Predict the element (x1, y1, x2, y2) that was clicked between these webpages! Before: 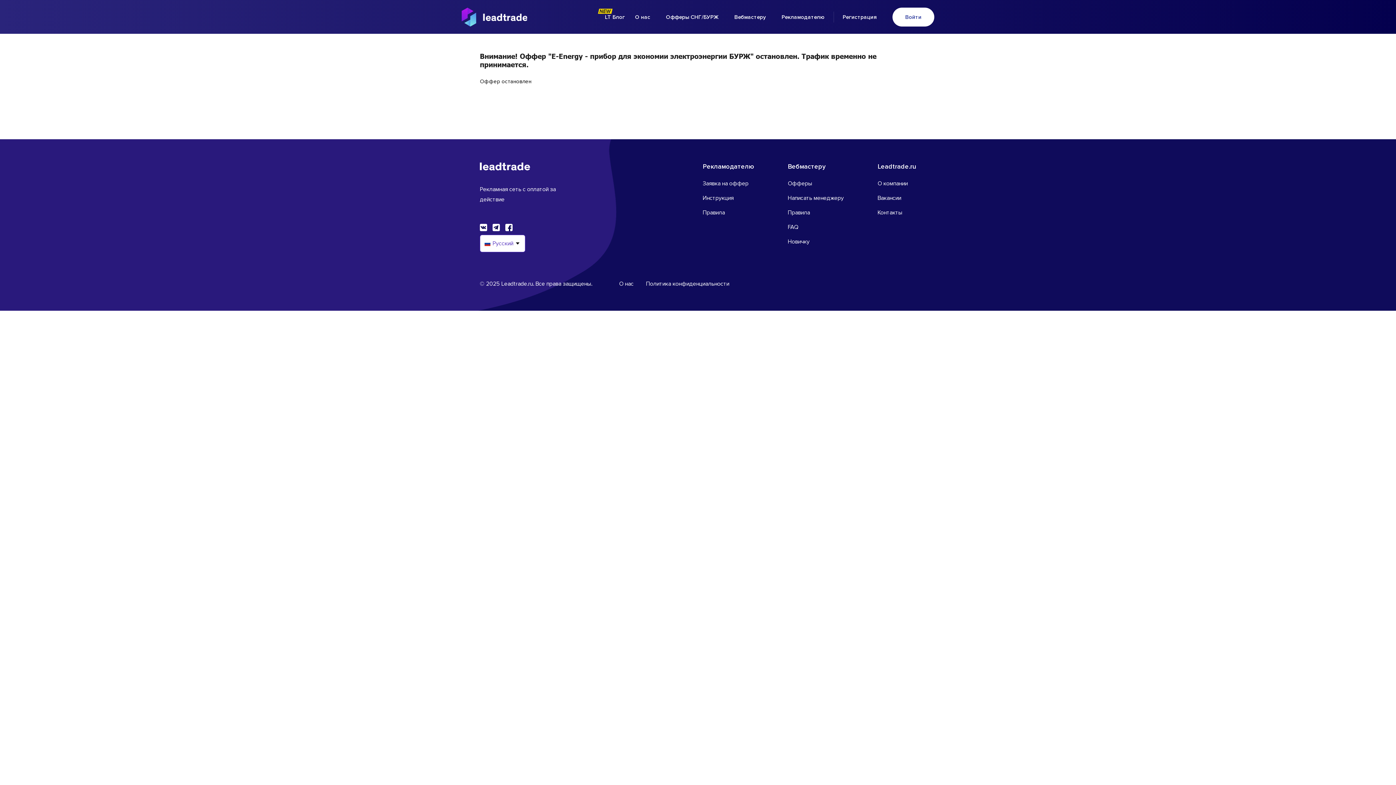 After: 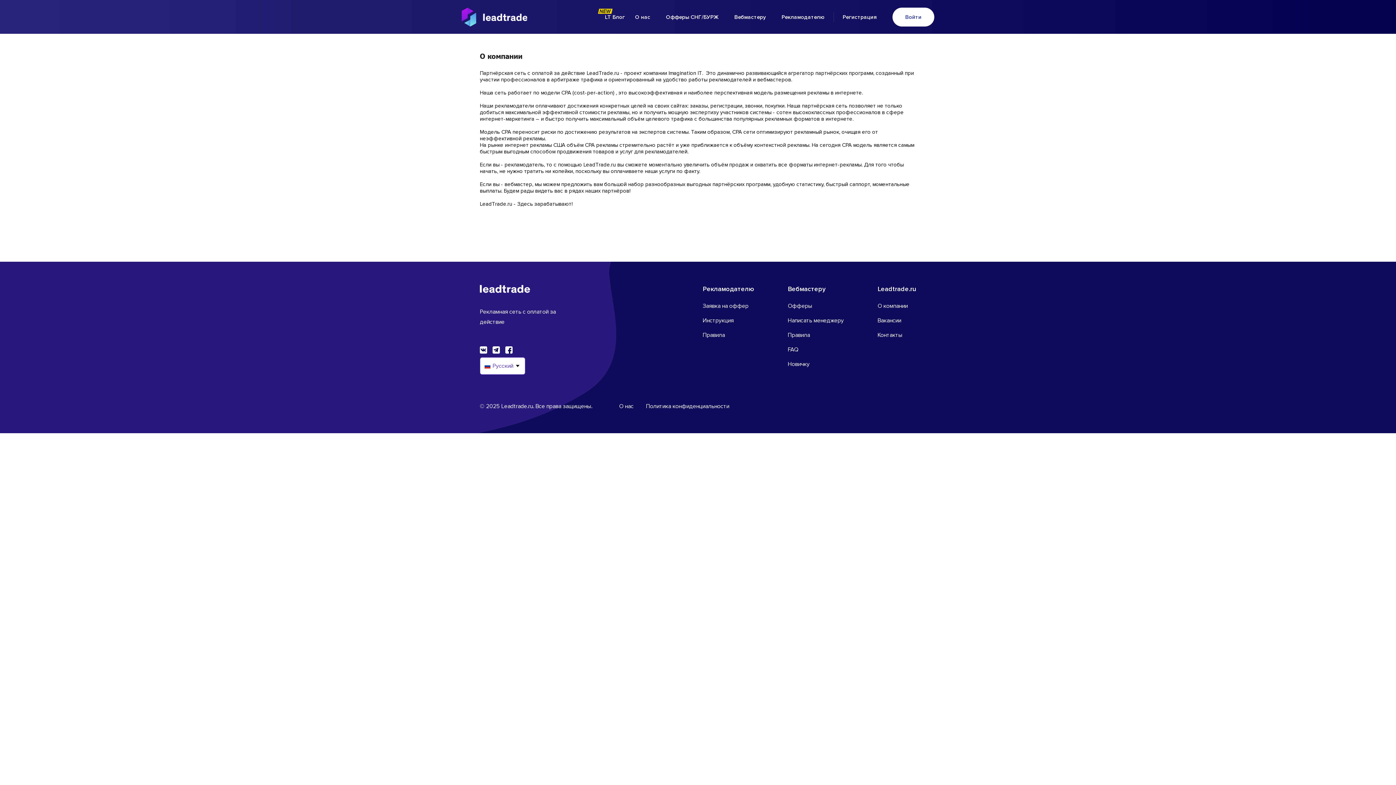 Action: label: О нас bbox: (619, 280, 633, 287)